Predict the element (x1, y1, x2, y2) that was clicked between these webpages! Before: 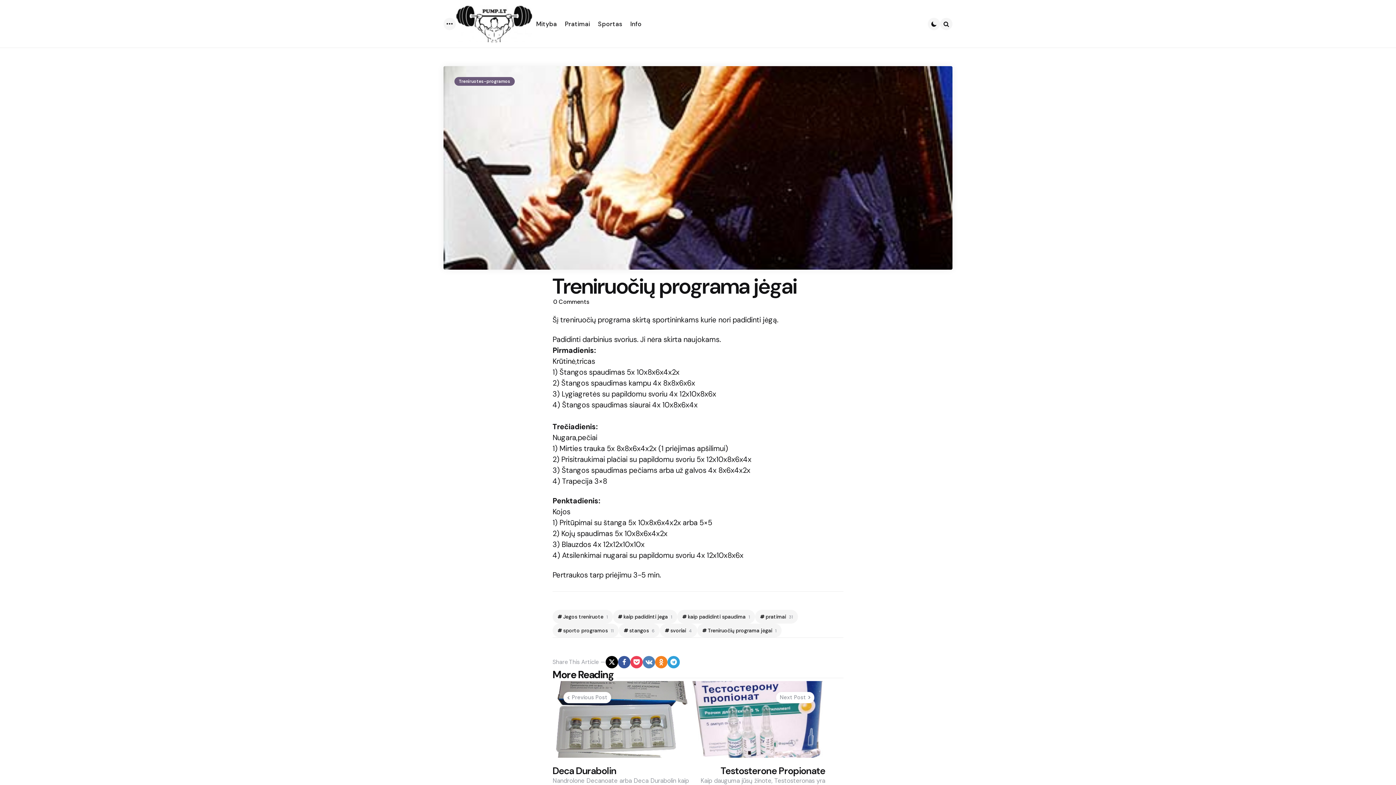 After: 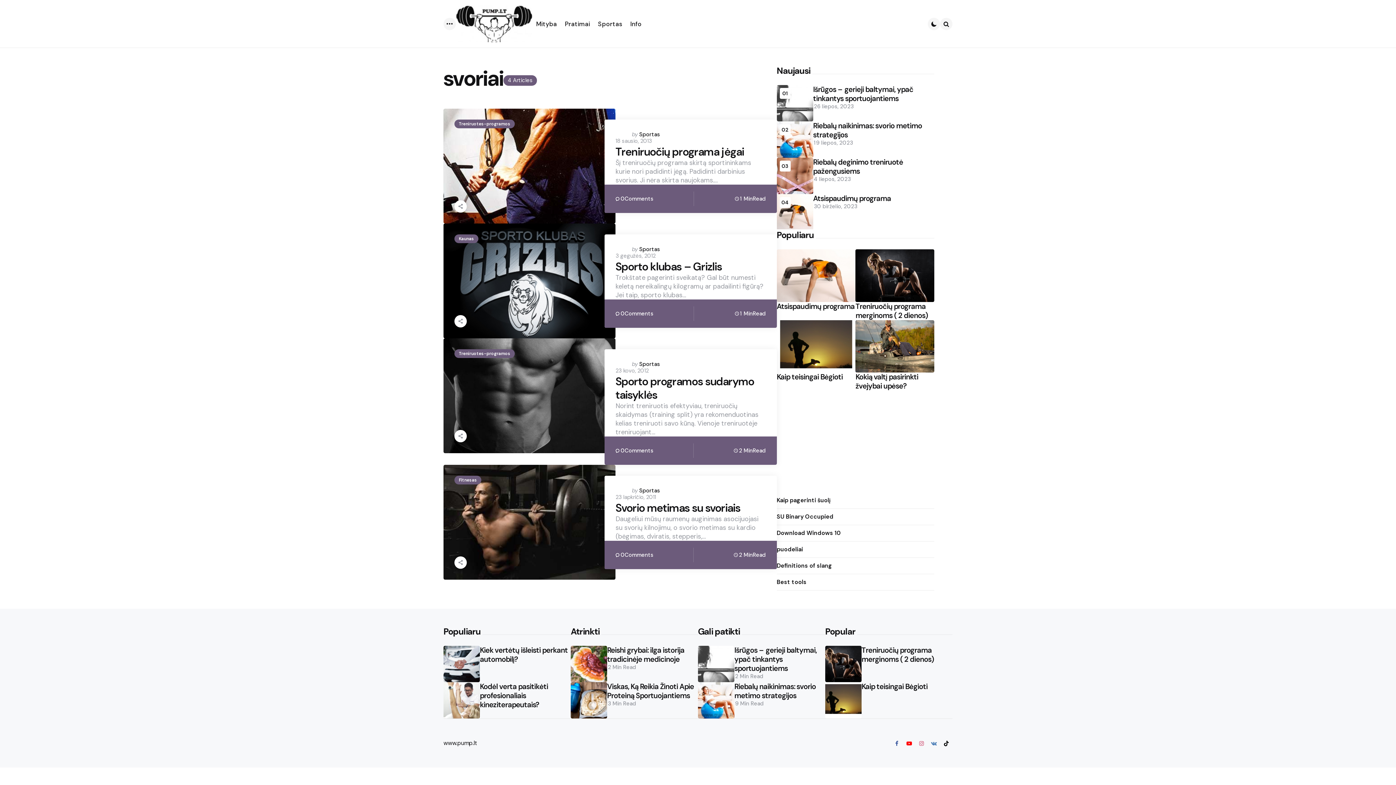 Action: bbox: (660, 624, 697, 637) label: svoriai